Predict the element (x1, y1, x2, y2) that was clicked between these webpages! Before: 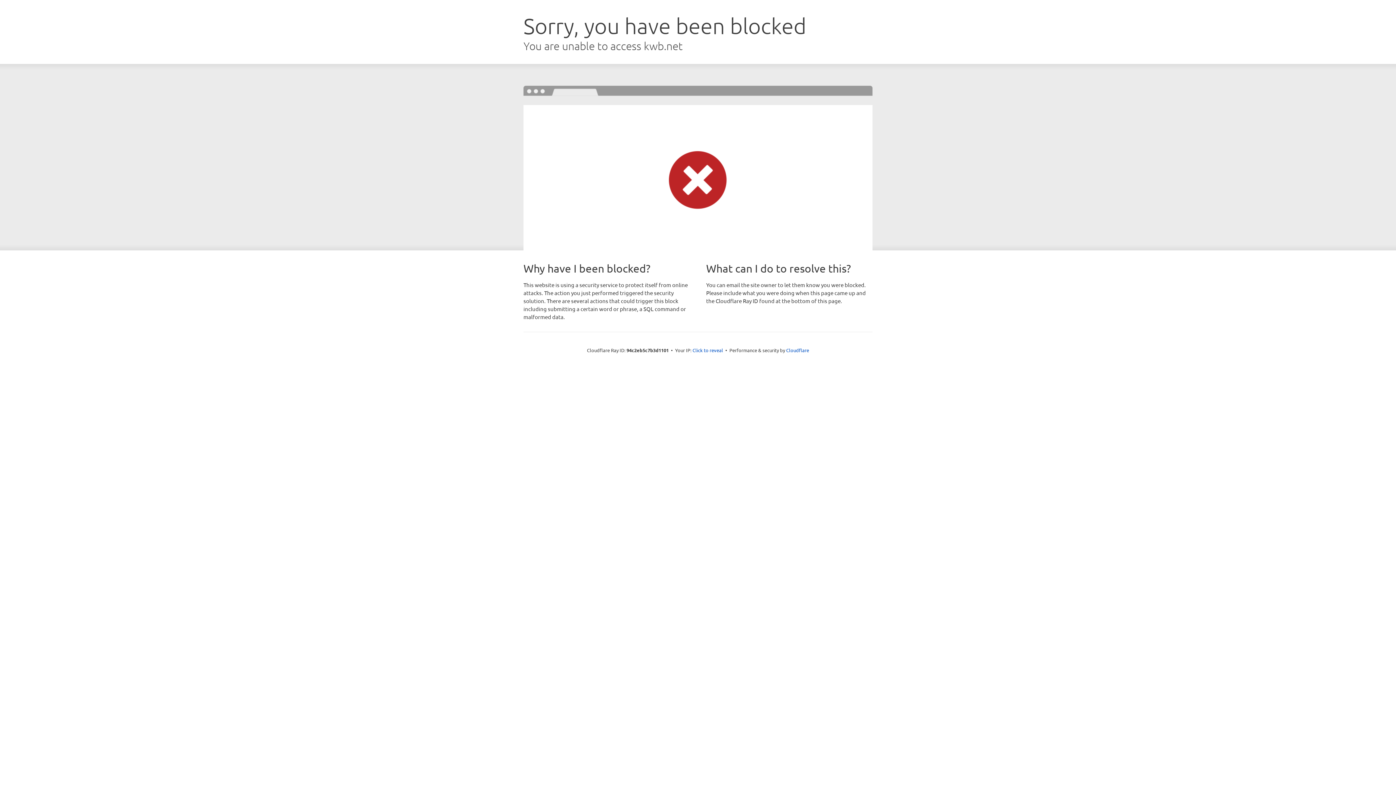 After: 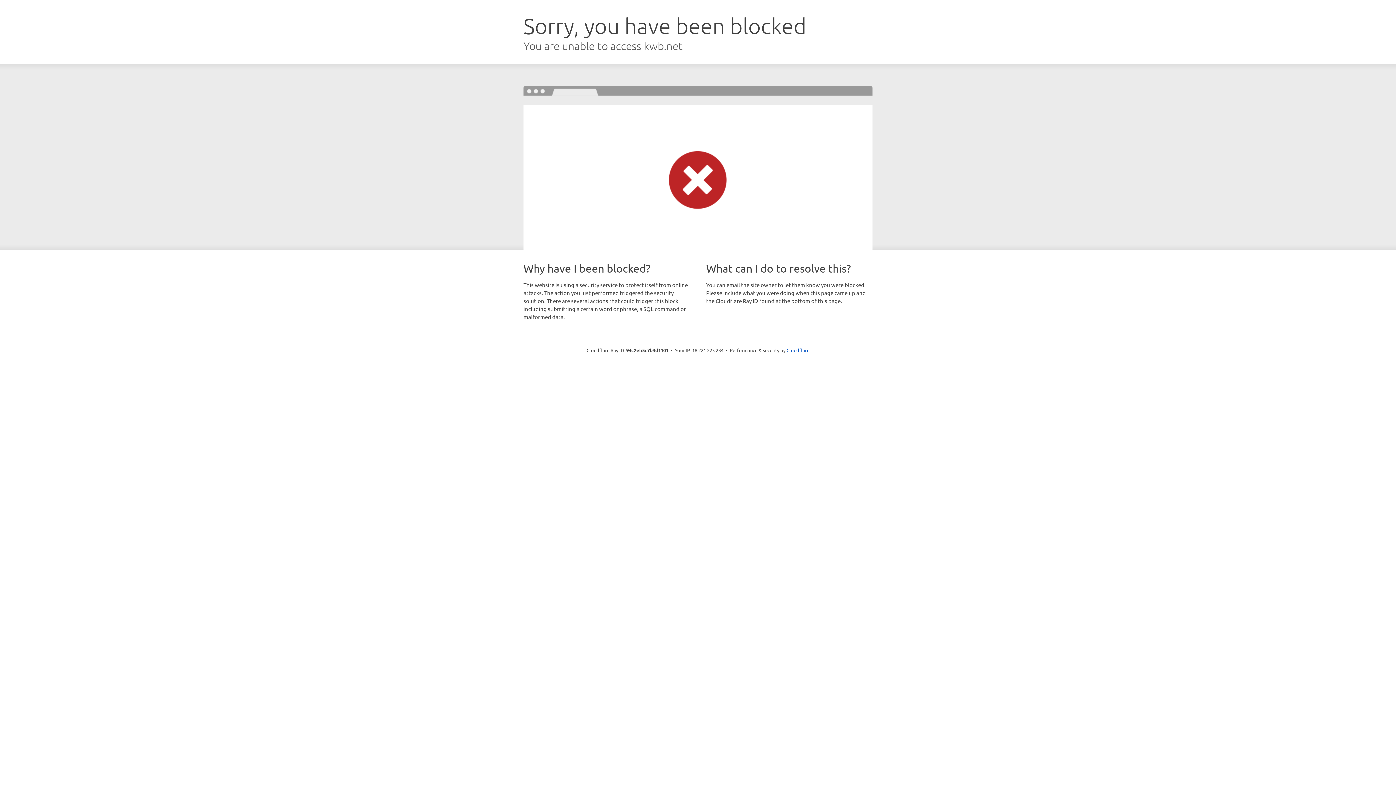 Action: bbox: (692, 346, 723, 353) label: Click to reveal